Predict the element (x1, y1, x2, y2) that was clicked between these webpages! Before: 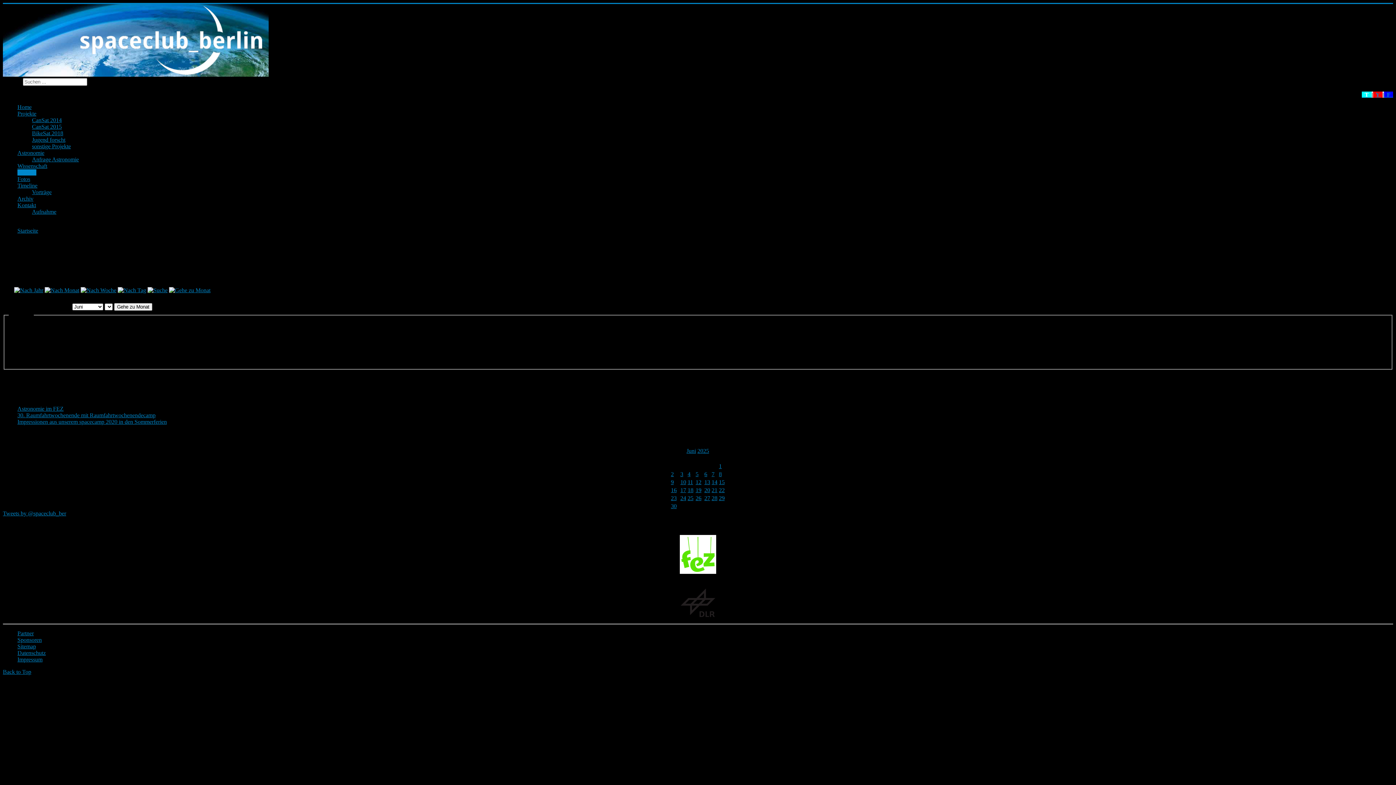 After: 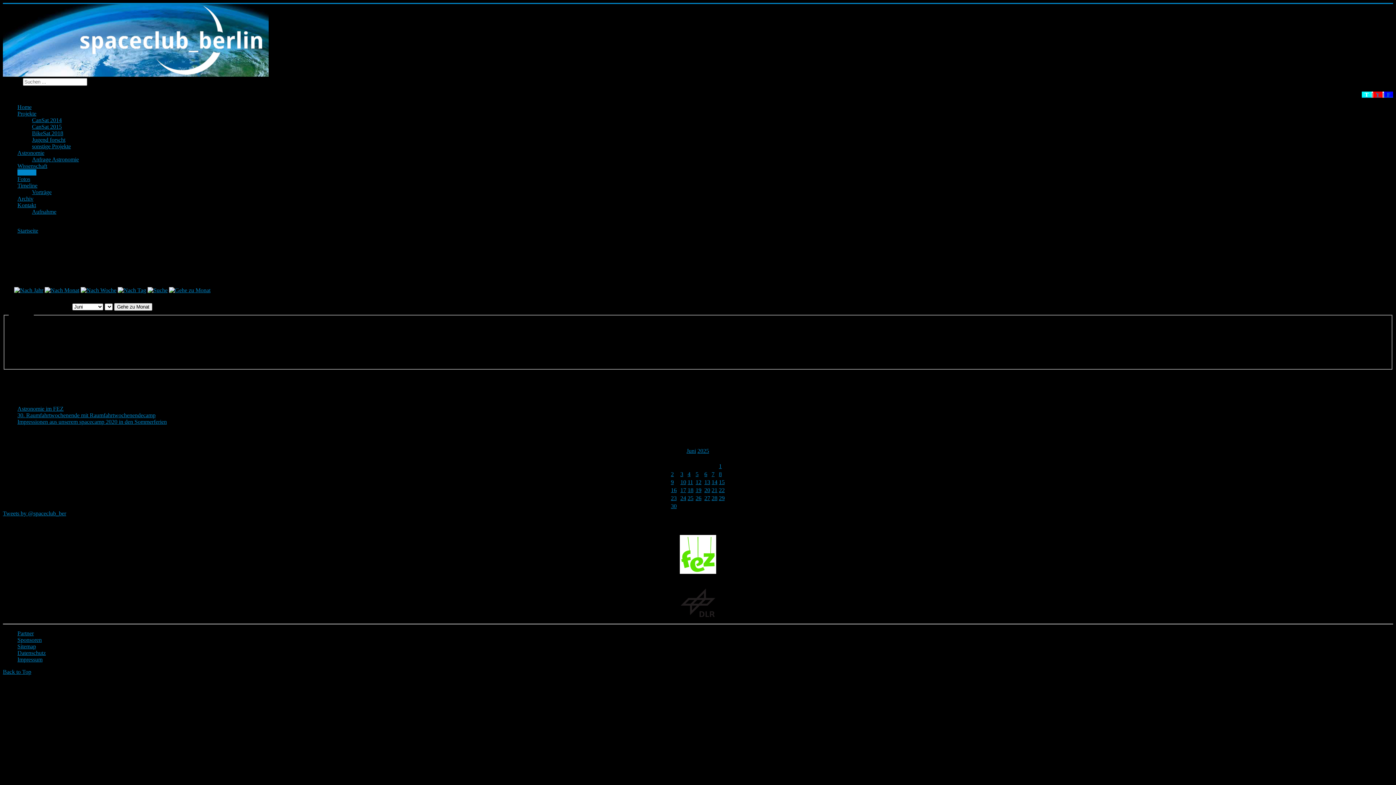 Action: bbox: (117, 287, 146, 293)